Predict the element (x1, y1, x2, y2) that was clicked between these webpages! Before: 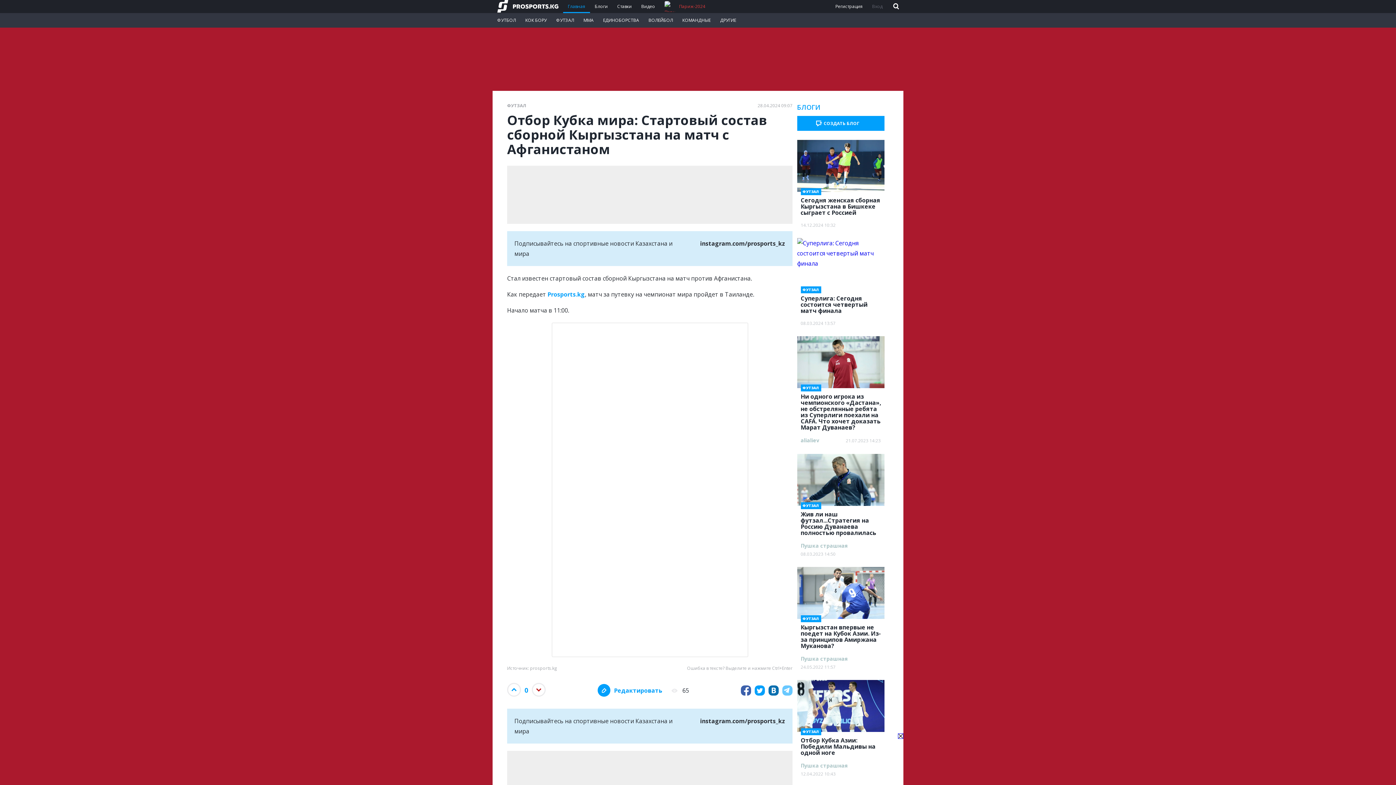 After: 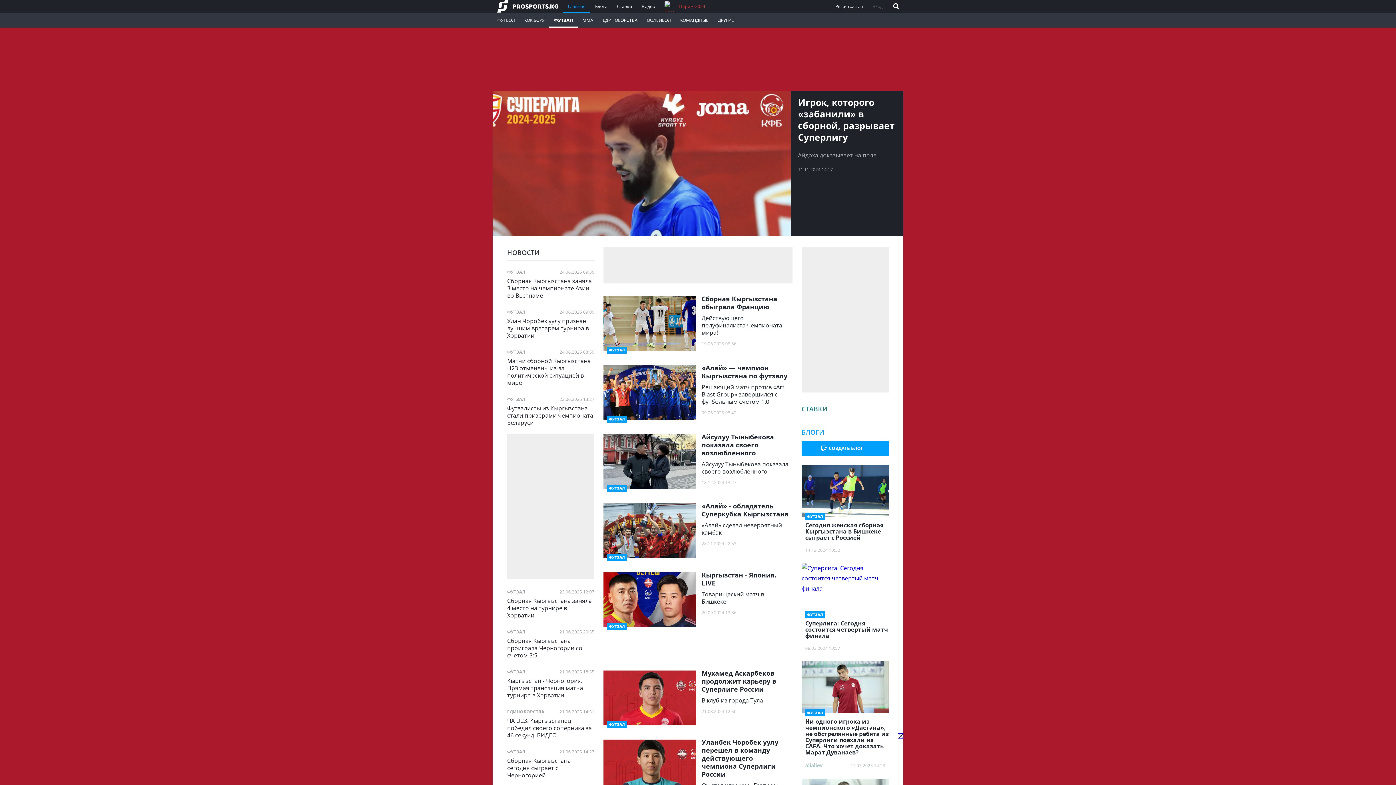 Action: label: ФУТЗАЛ bbox: (507, 101, 526, 109)